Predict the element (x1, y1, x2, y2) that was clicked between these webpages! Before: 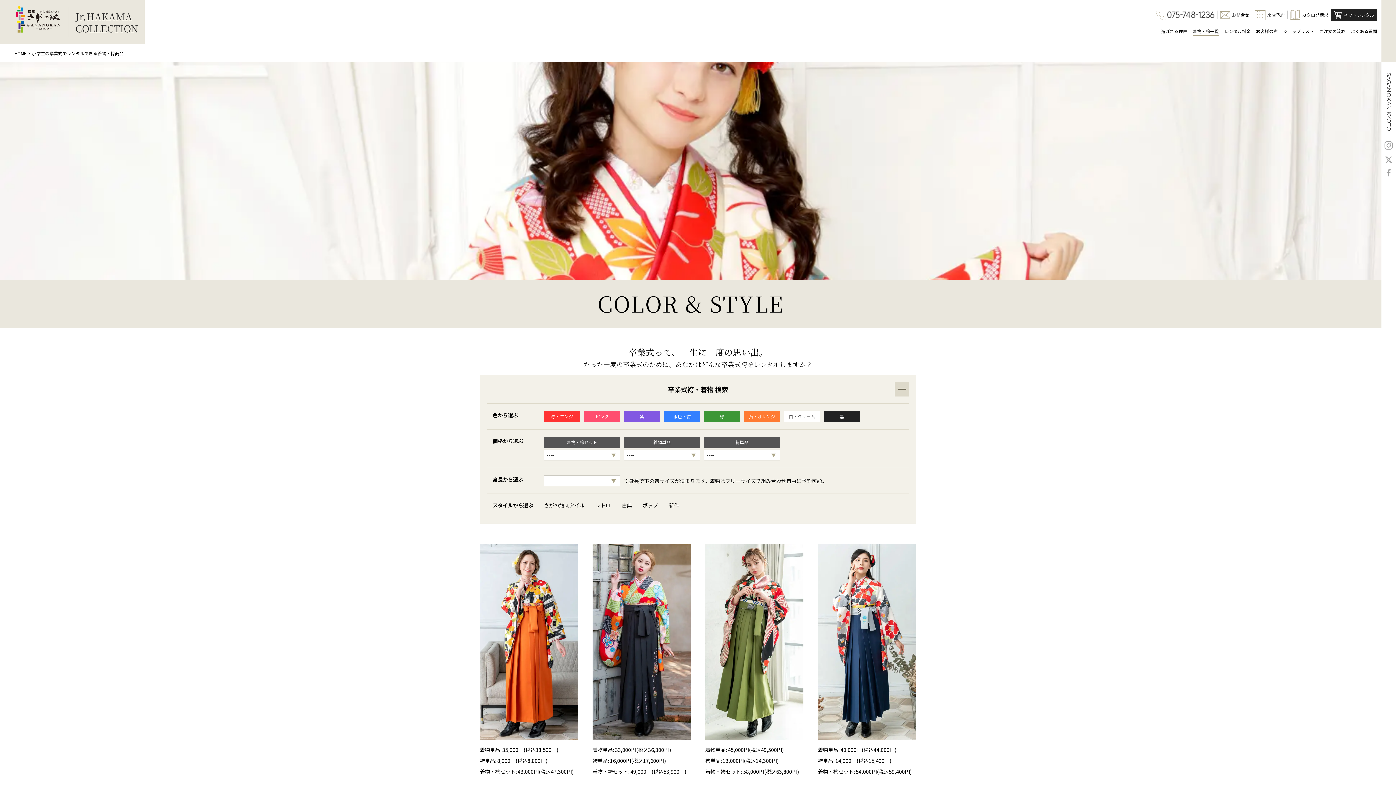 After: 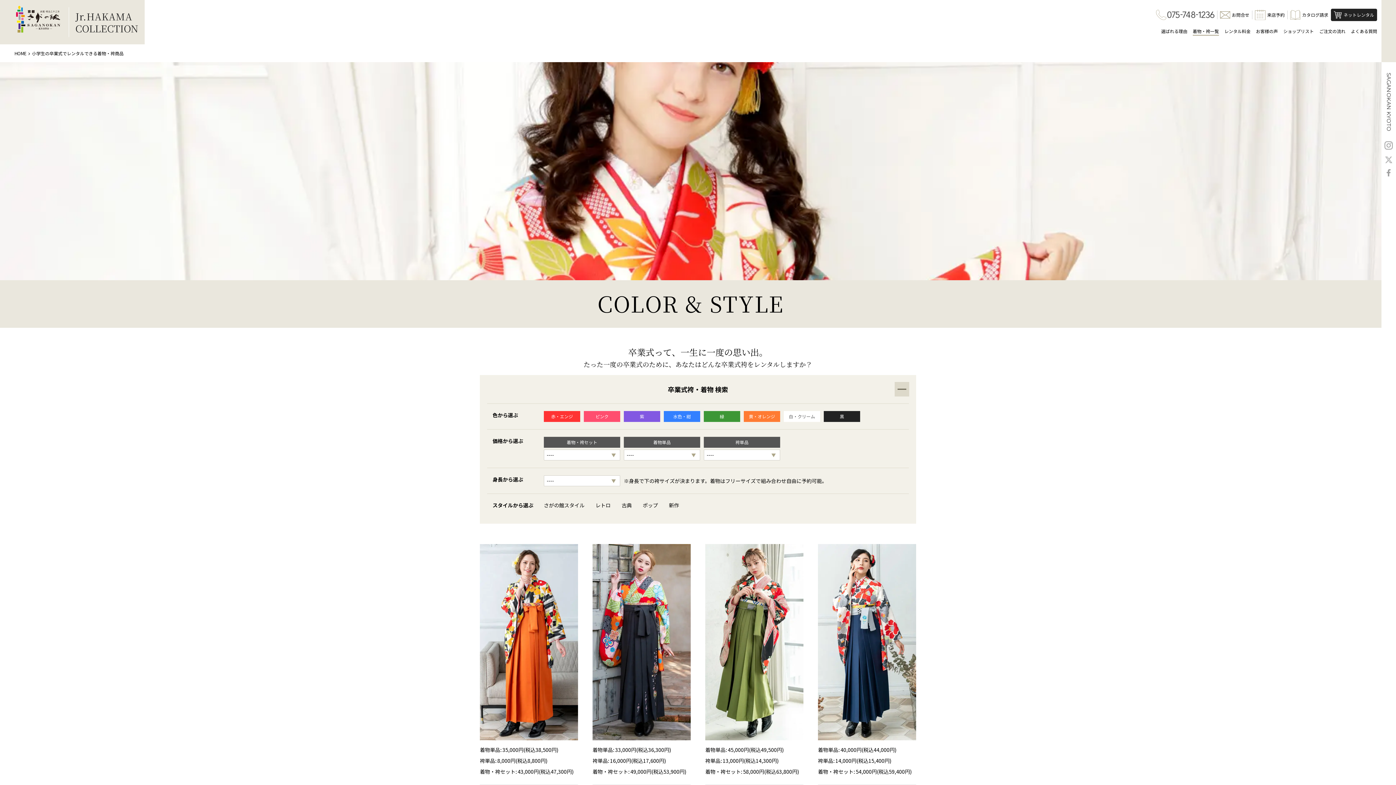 Action: bbox: (1385, 153, 1393, 165)